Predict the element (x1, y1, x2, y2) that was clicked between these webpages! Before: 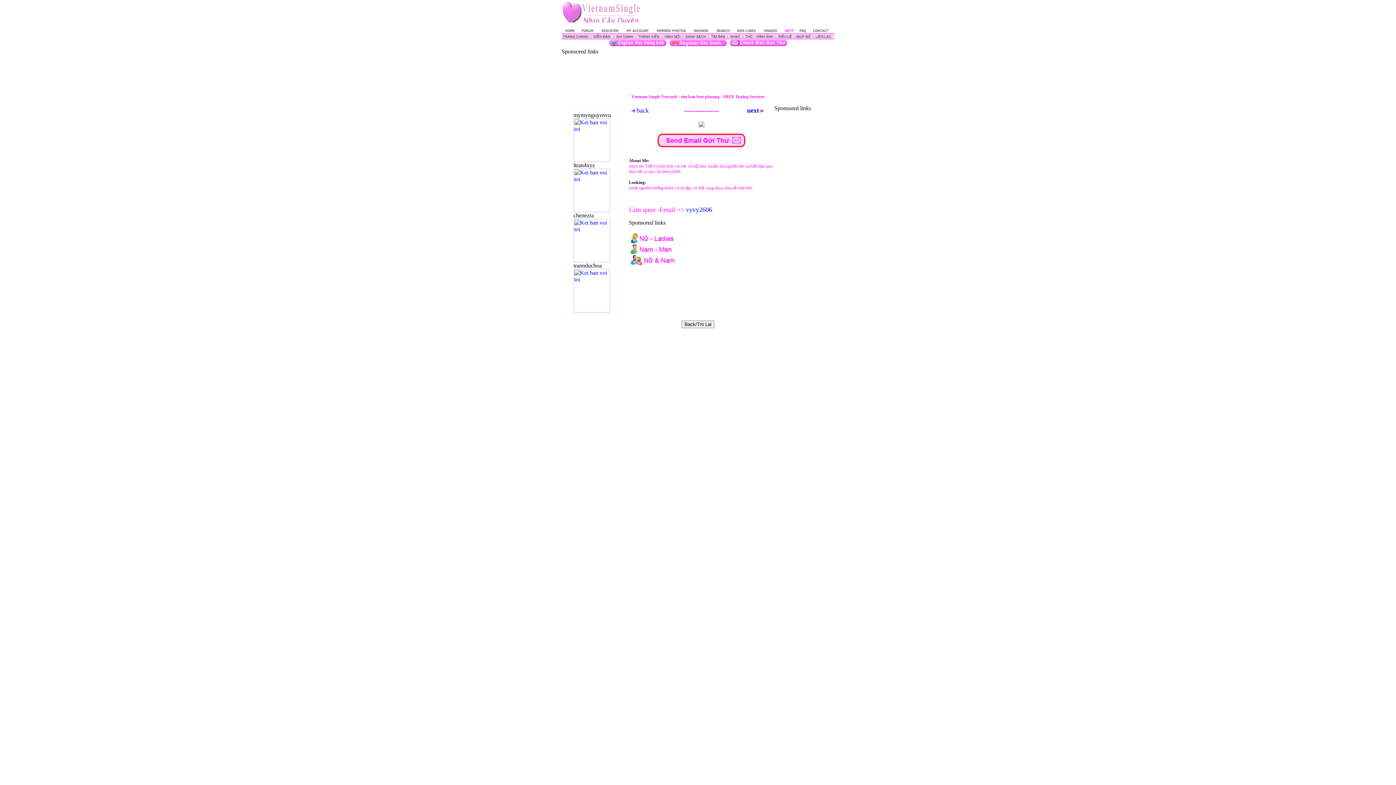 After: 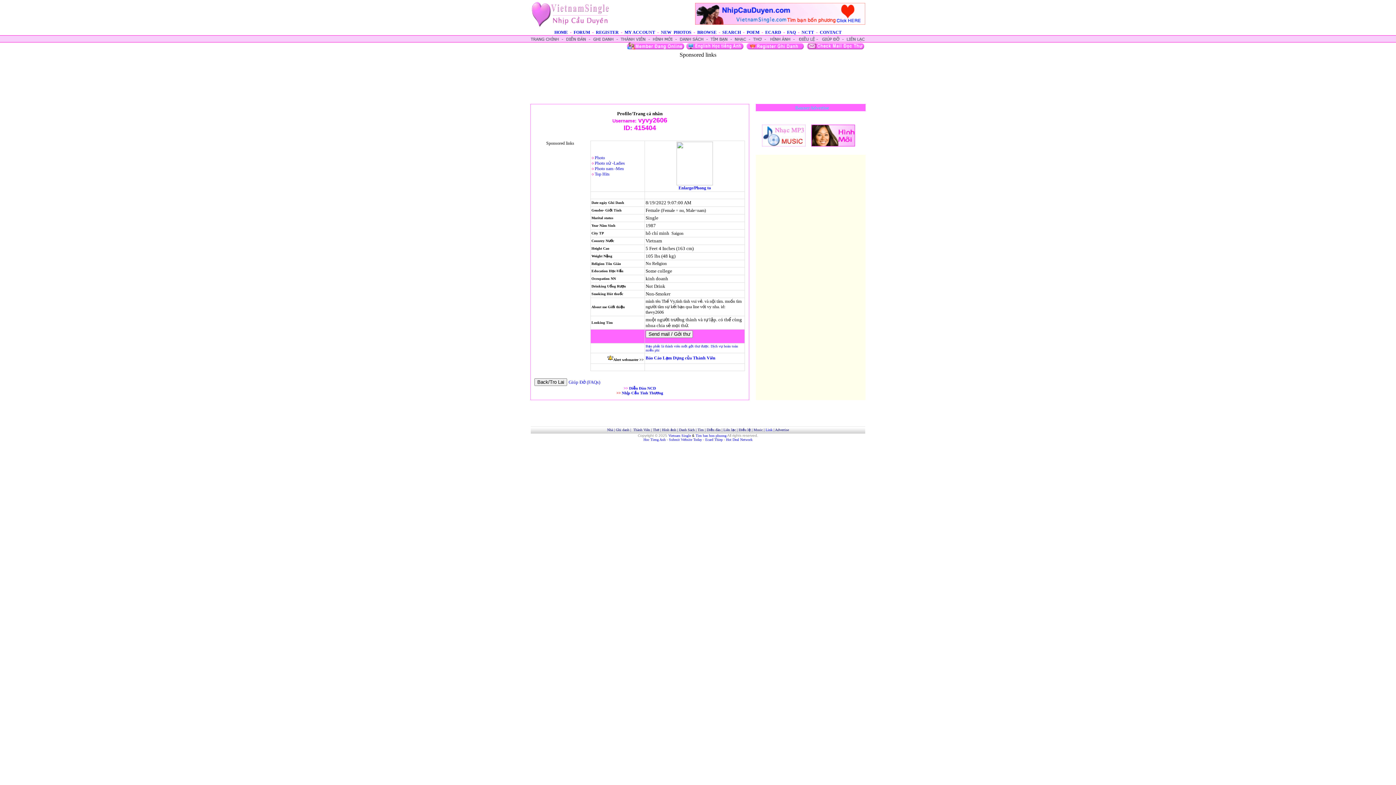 Action: bbox: (686, 208, 714, 213) label: vyvy2606 